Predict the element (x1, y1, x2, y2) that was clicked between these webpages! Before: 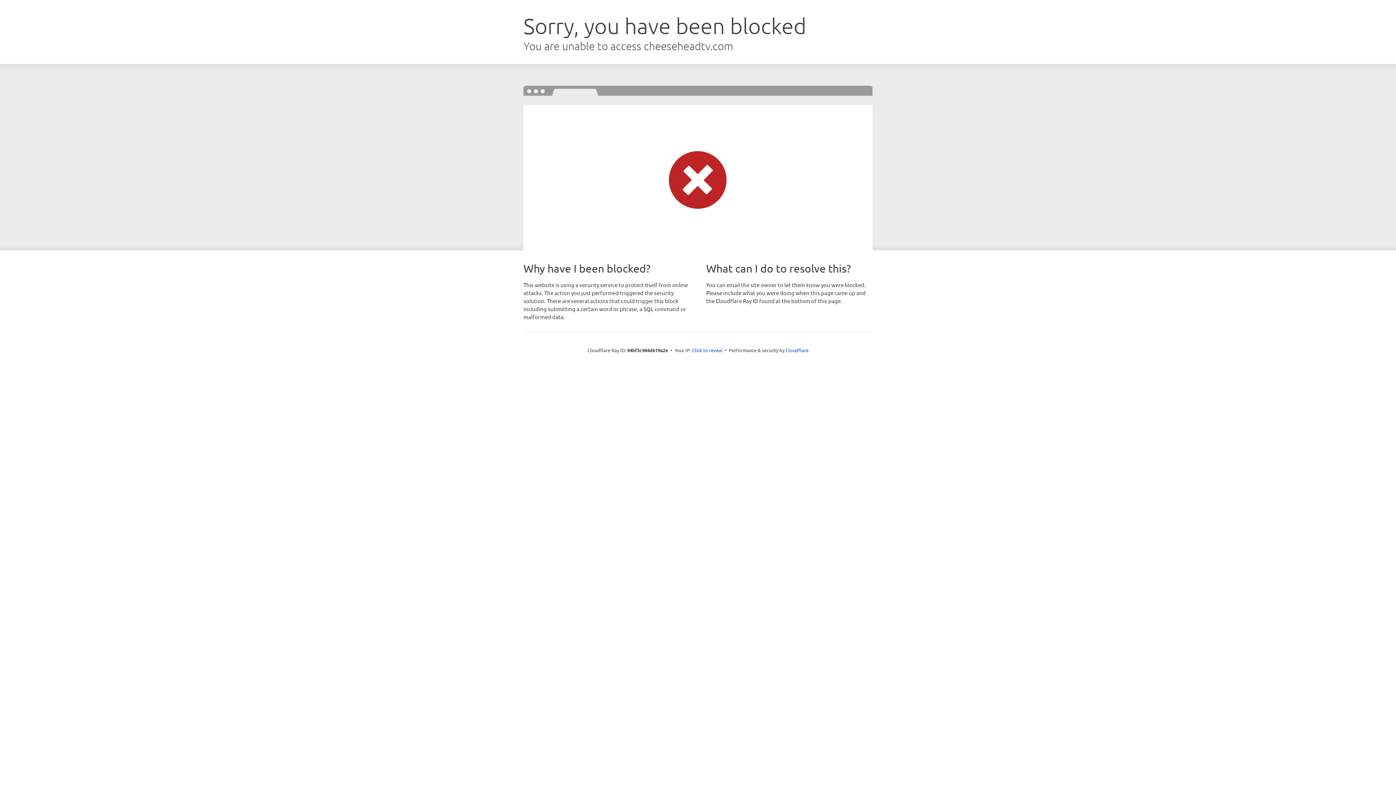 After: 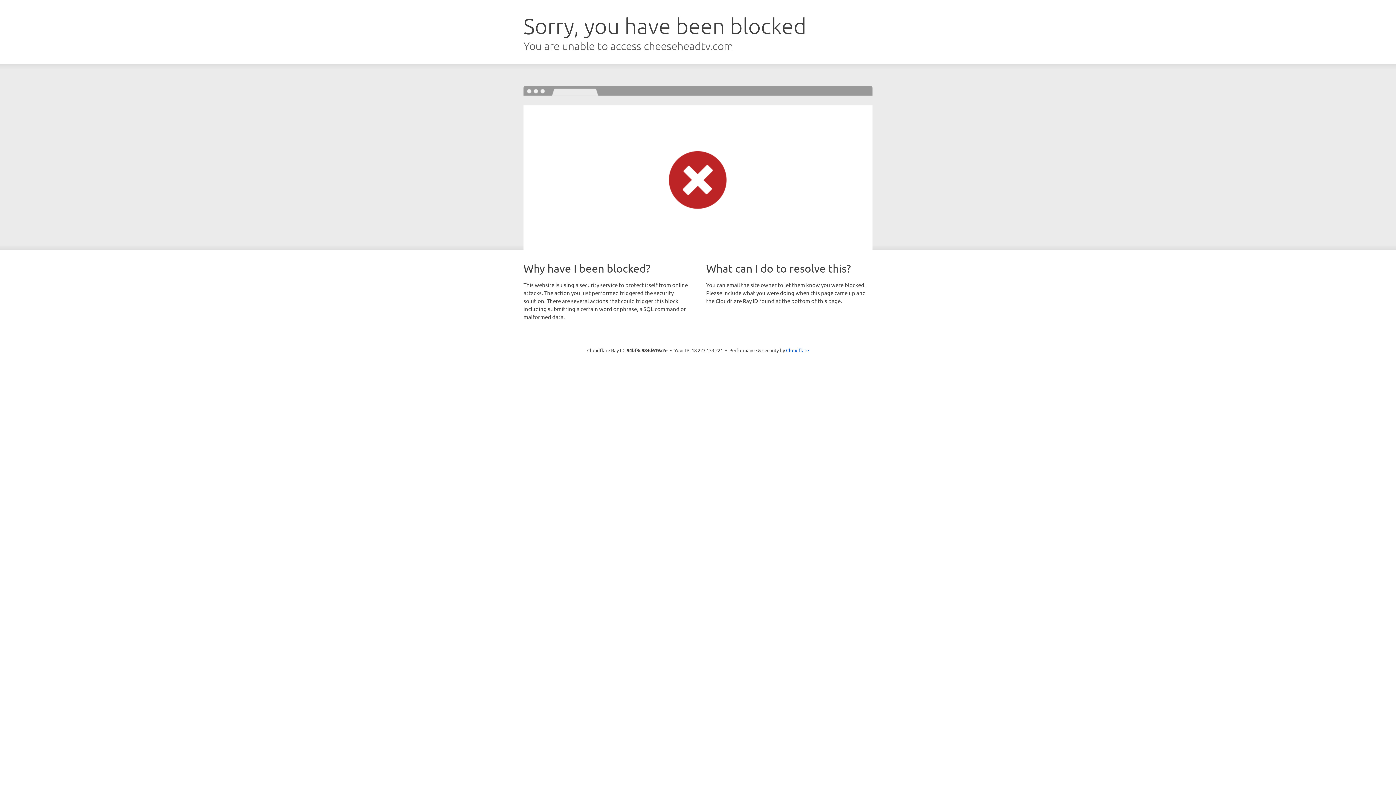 Action: label: Click to reveal bbox: (692, 346, 722, 353)